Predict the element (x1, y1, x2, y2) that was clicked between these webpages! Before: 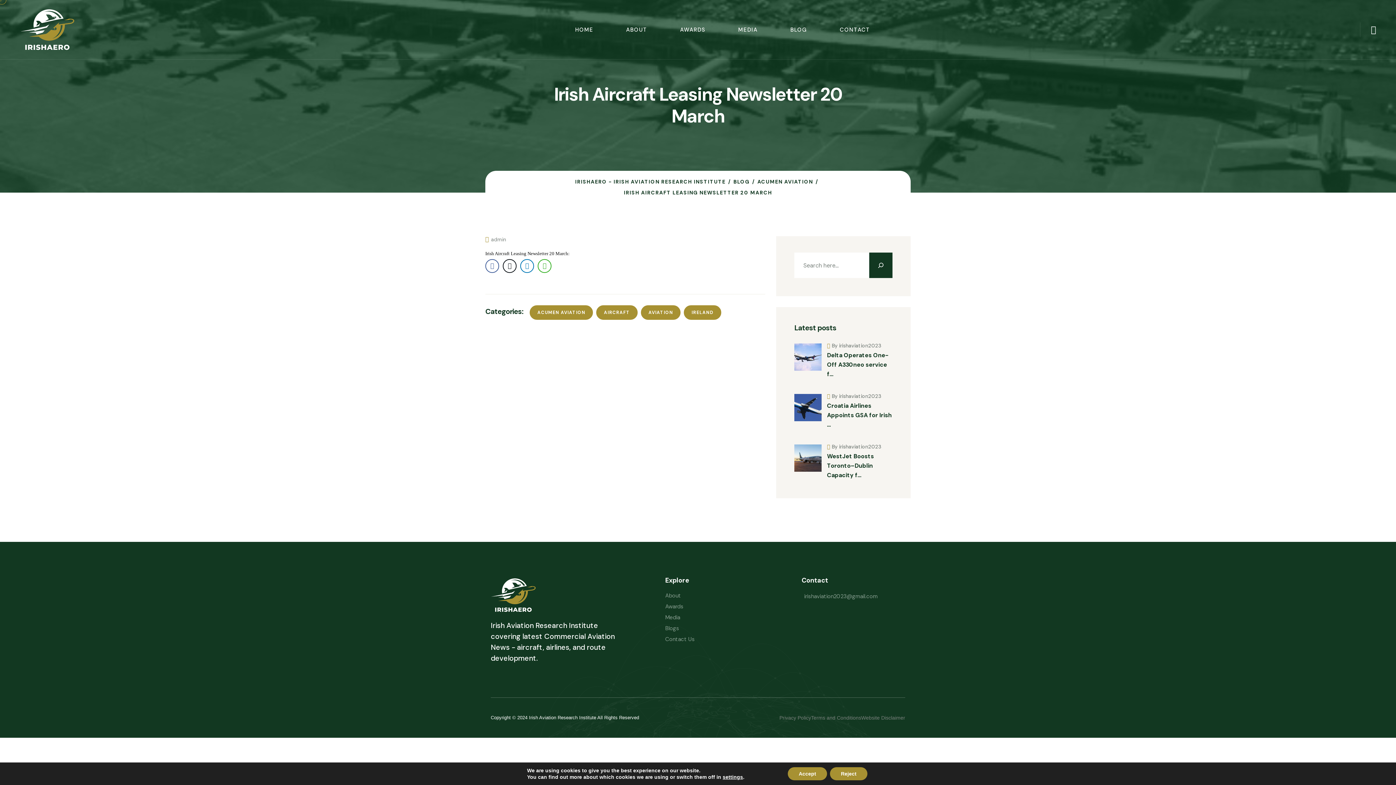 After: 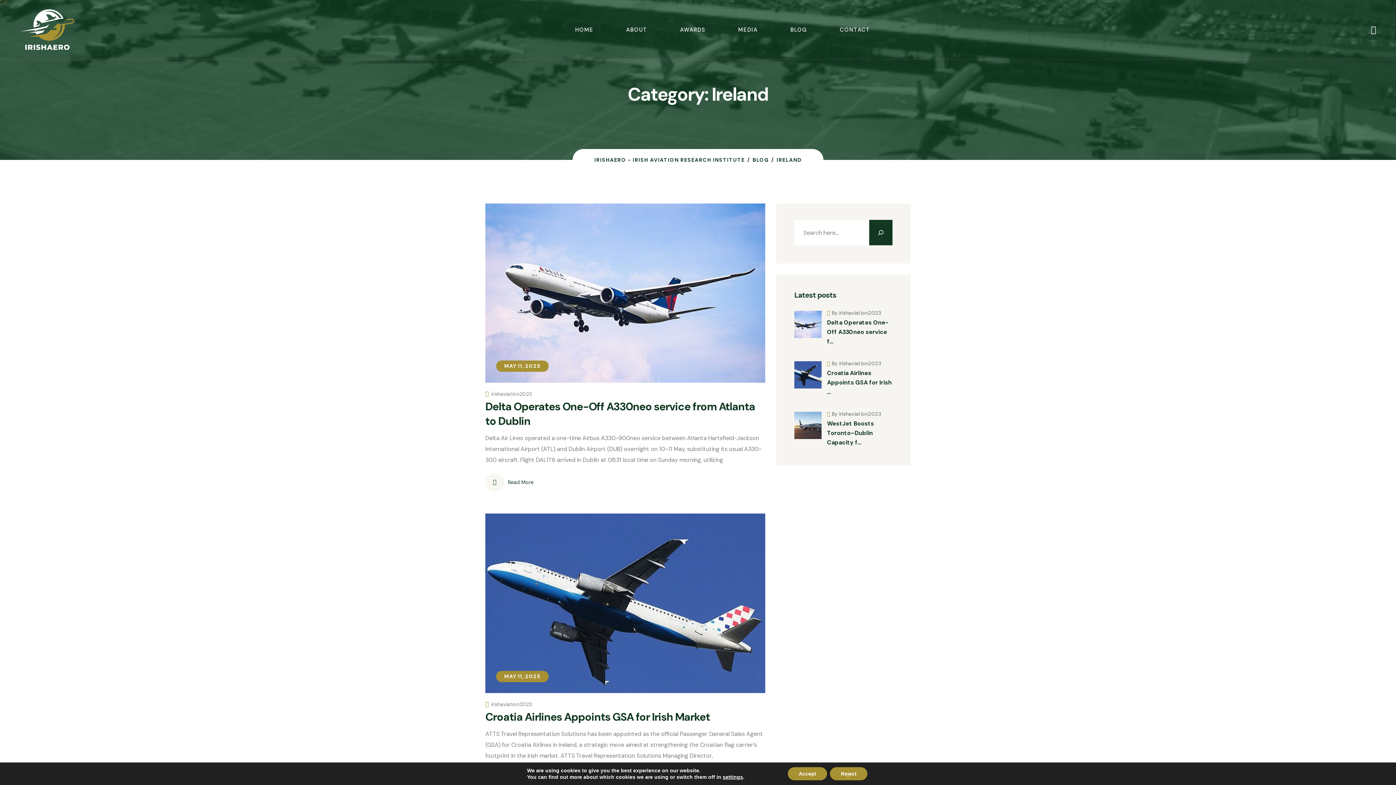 Action: label: IRELAND bbox: (684, 305, 721, 320)